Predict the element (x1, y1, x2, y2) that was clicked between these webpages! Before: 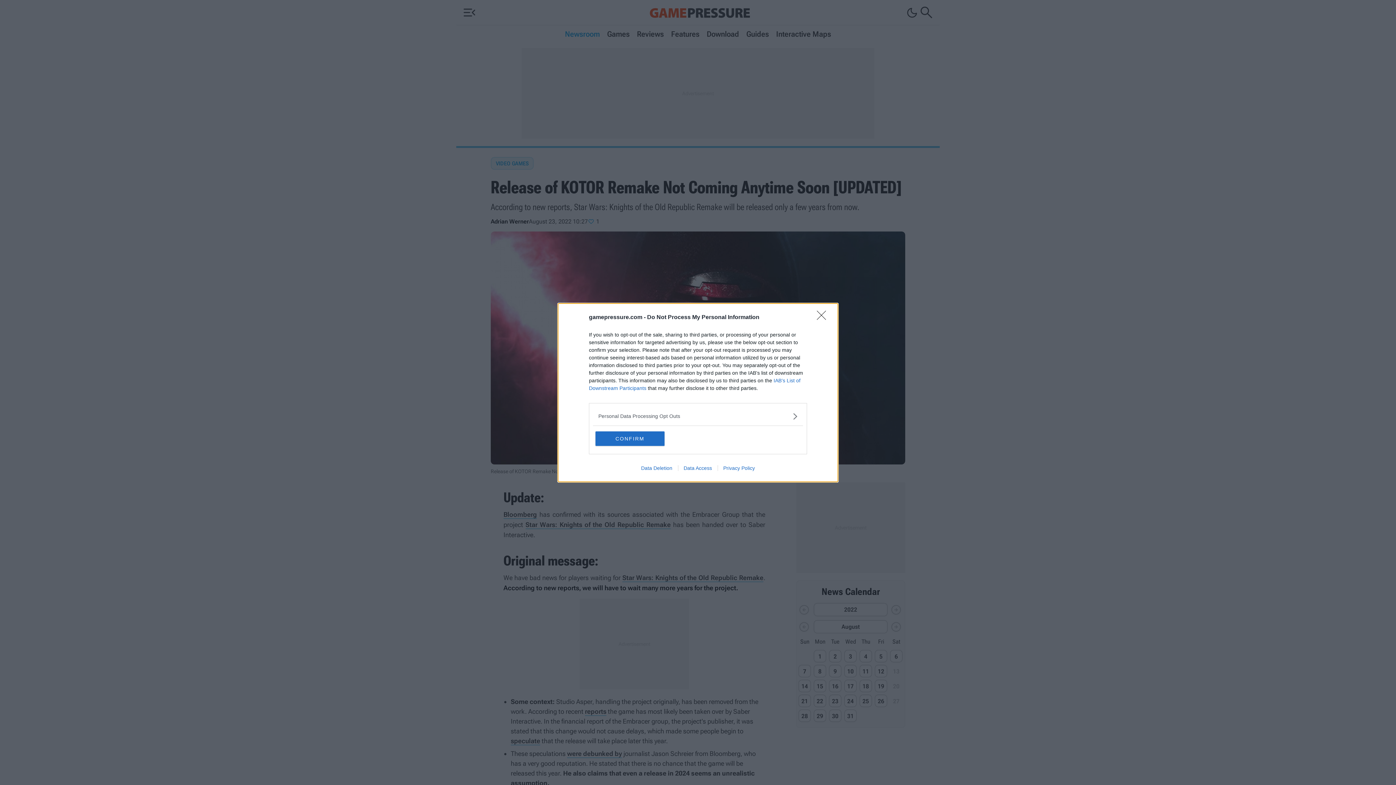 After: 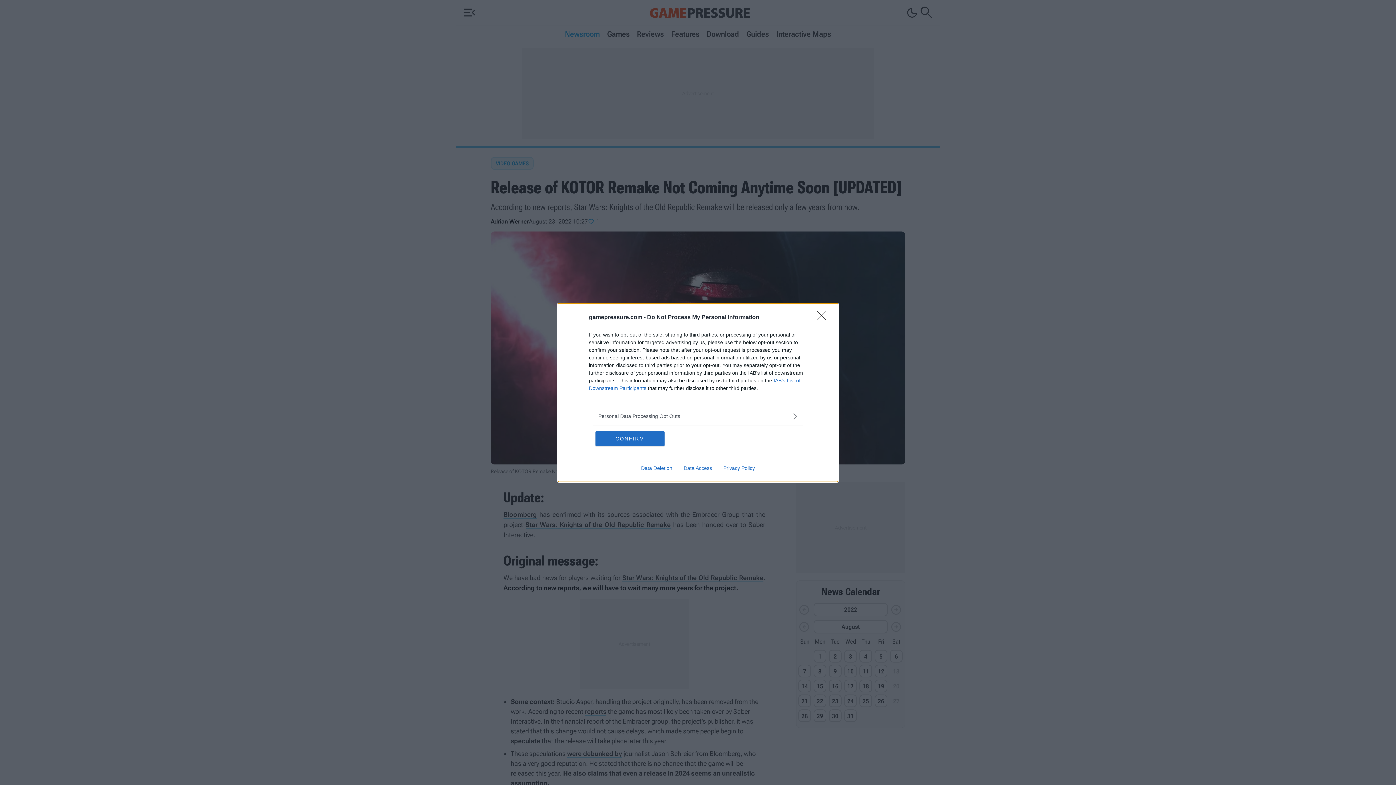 Action: bbox: (635, 465, 678, 471) label: Data Deletion